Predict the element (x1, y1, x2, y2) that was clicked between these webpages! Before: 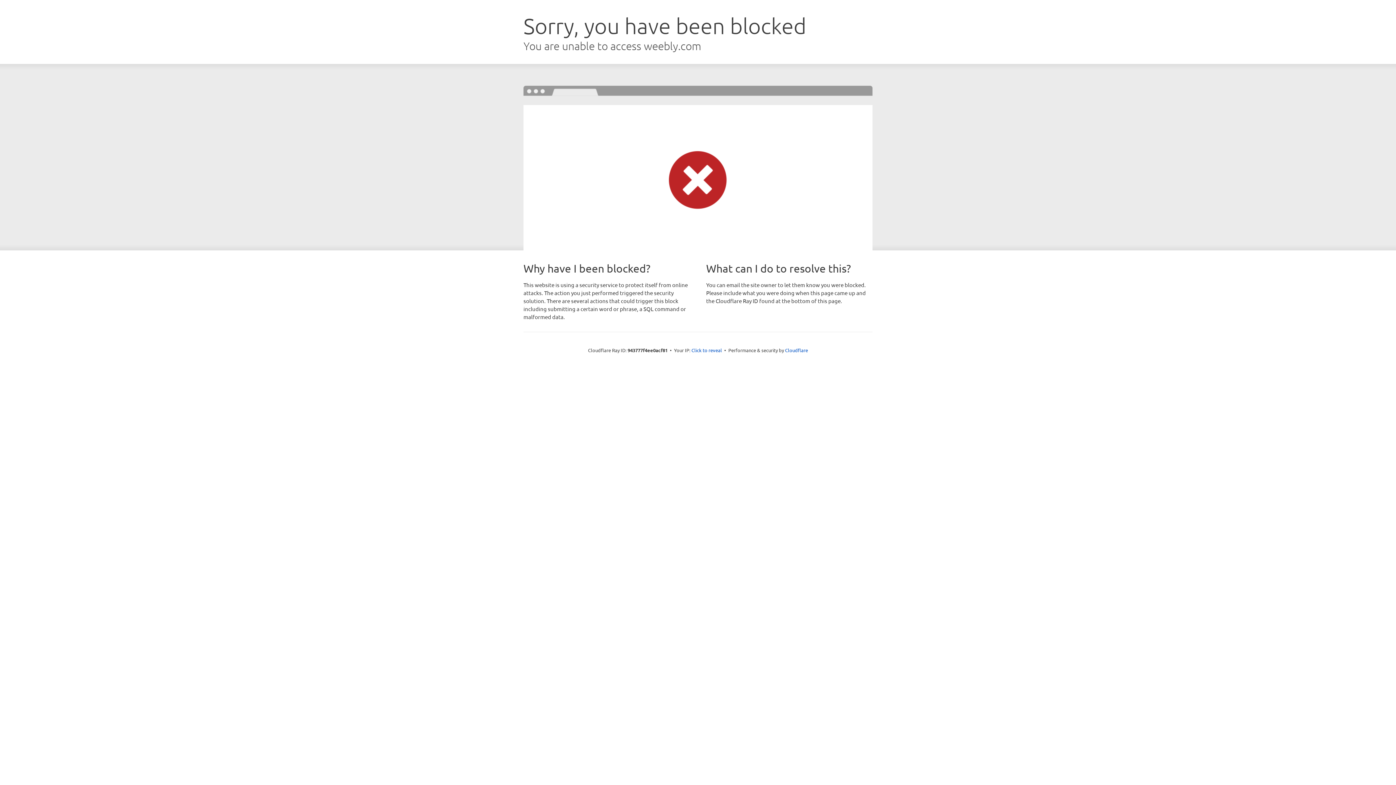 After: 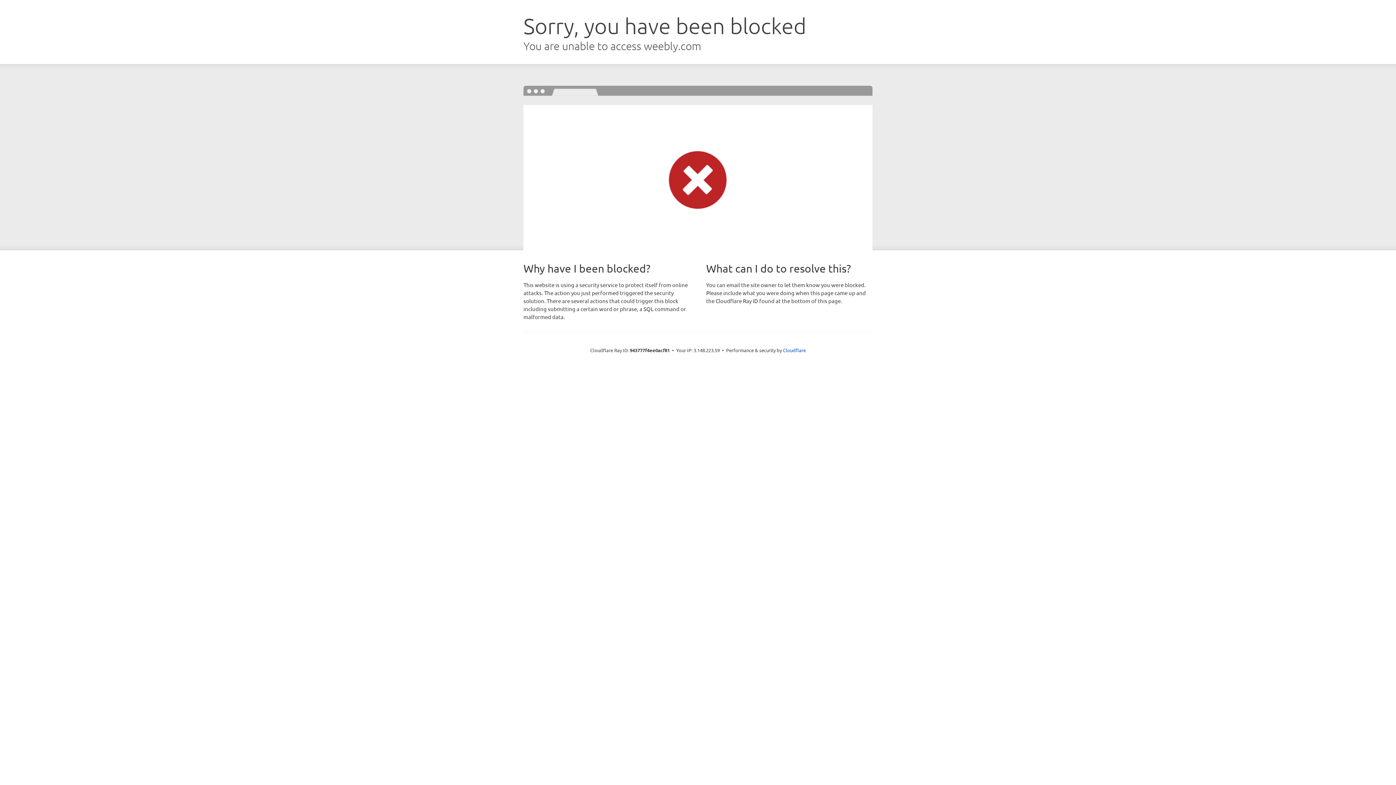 Action: bbox: (691, 346, 722, 353) label: Click to reveal